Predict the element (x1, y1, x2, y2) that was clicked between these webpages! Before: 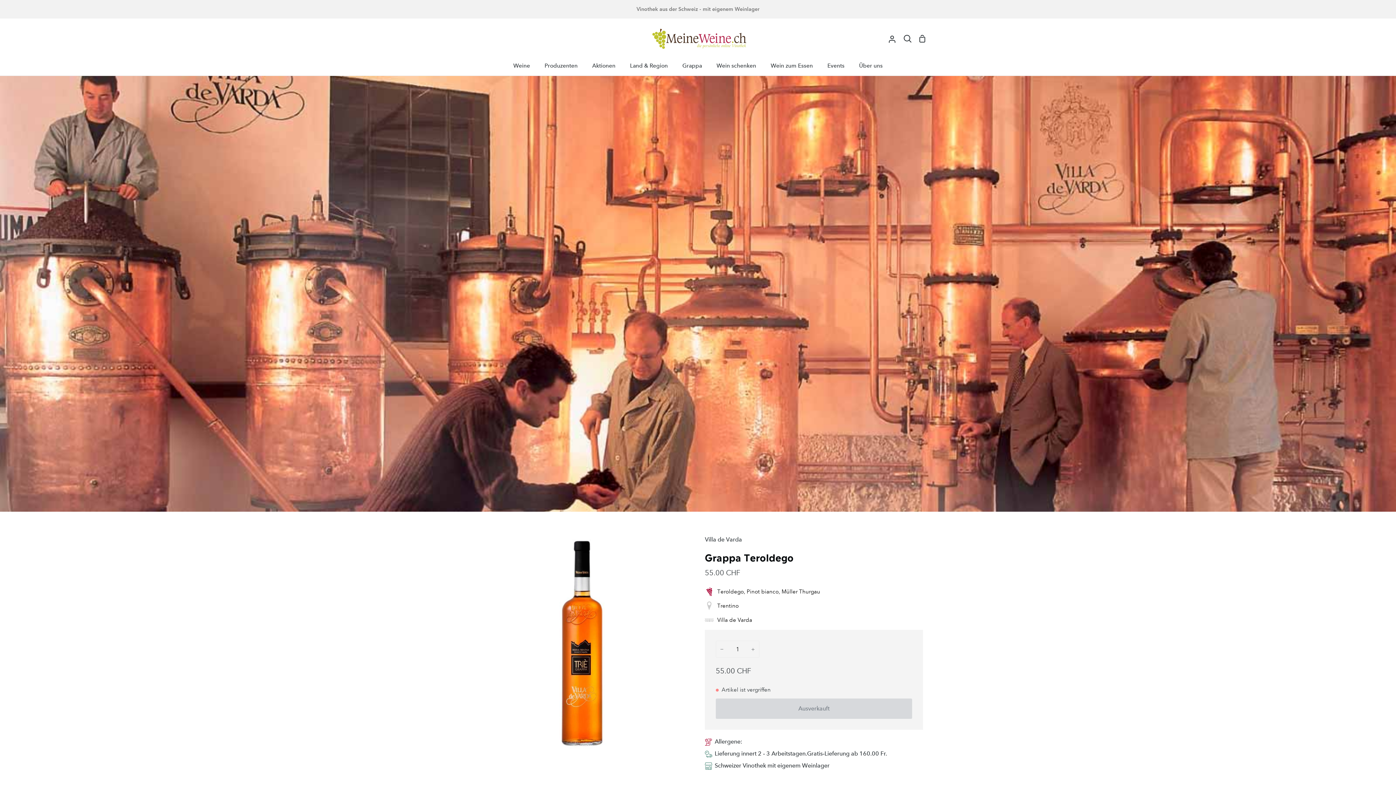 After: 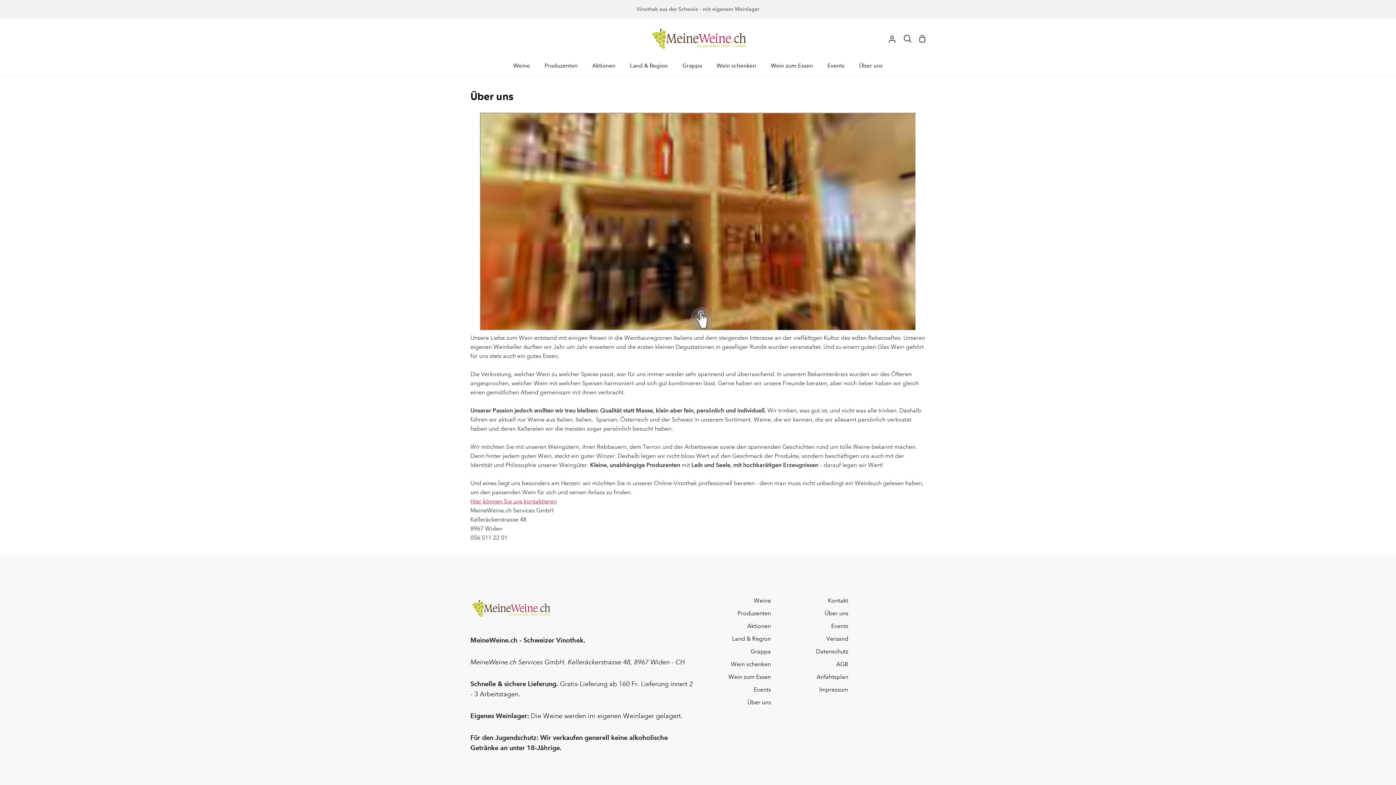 Action: label: Über uns bbox: (852, 59, 890, 75)